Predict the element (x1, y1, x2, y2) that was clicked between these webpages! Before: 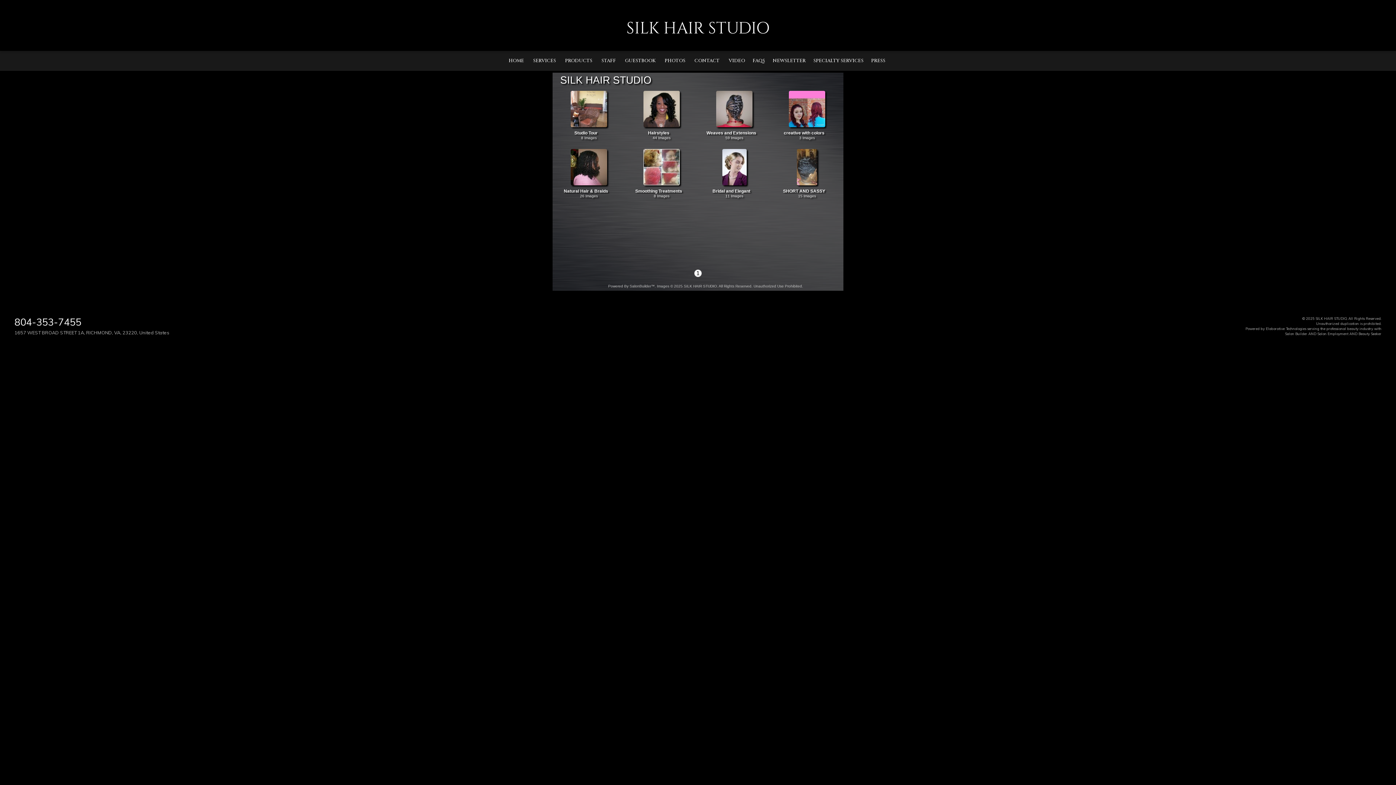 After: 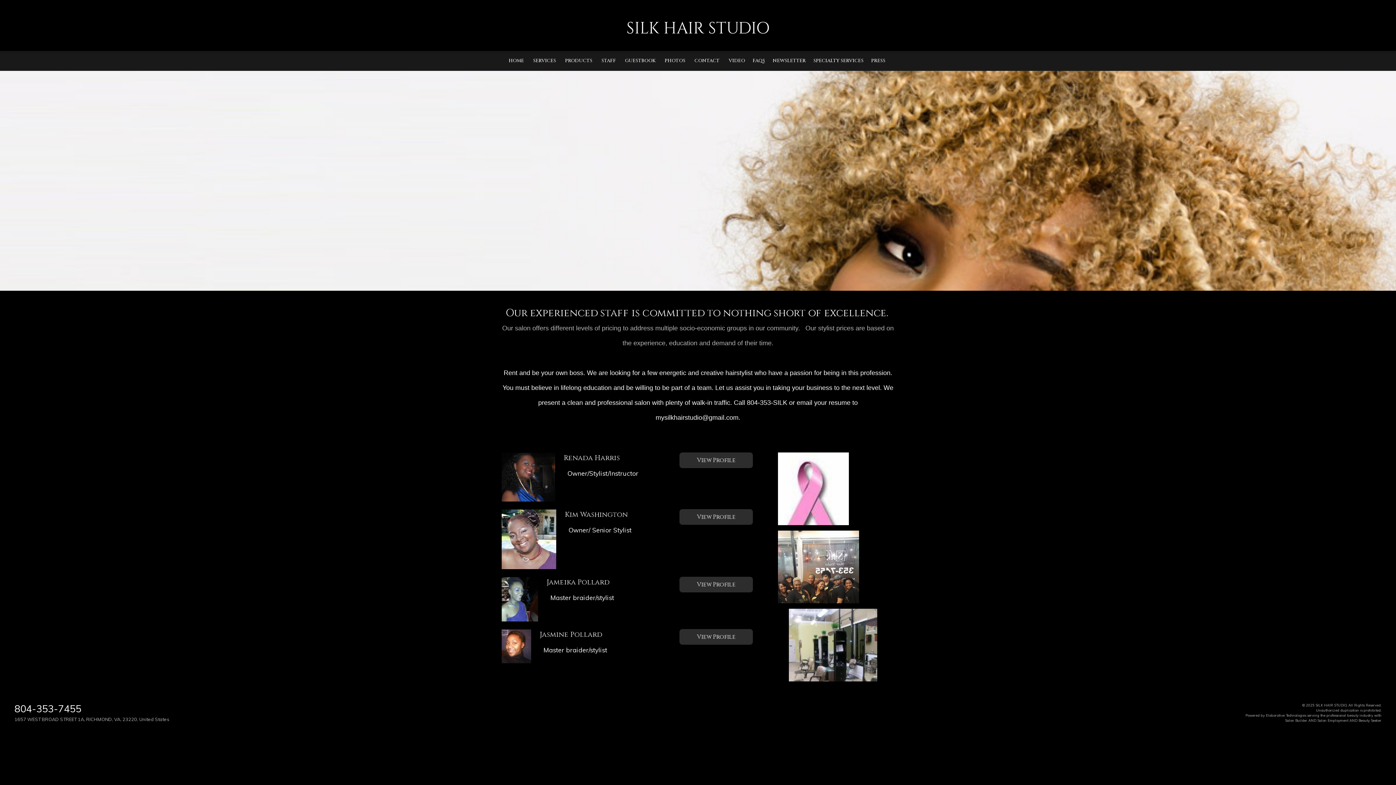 Action: label: STAFF bbox: (601, 57, 616, 64)